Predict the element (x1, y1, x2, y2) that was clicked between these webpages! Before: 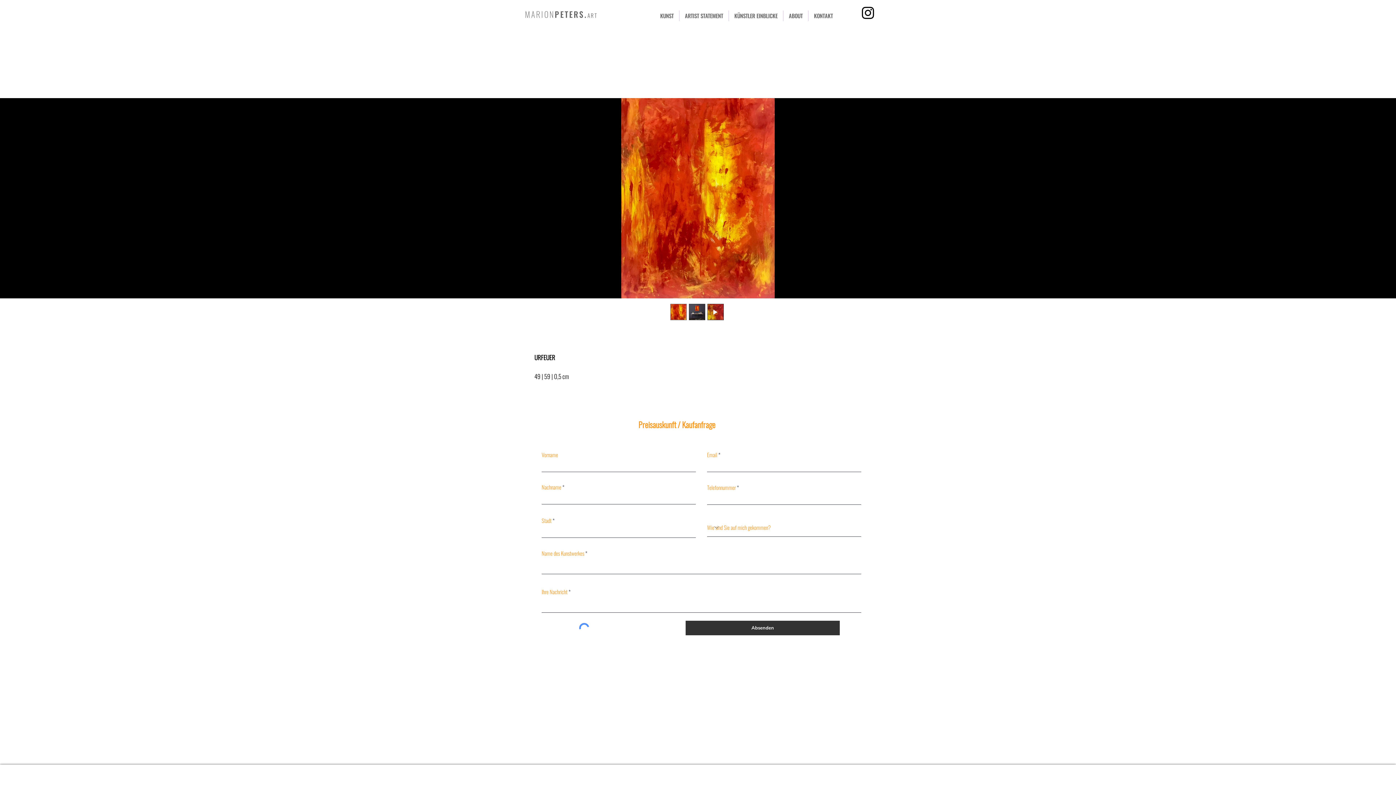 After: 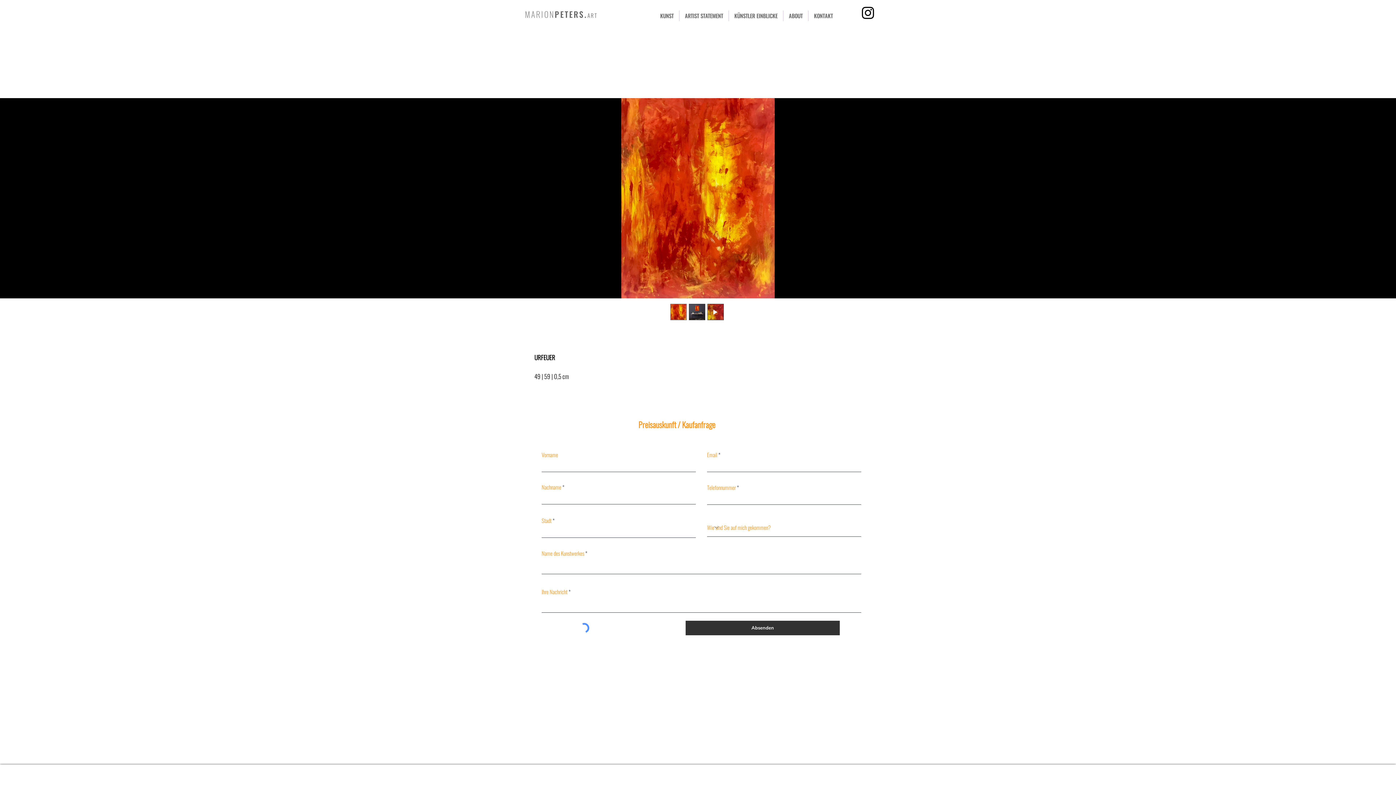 Action: bbox: (707, 304, 723, 320)